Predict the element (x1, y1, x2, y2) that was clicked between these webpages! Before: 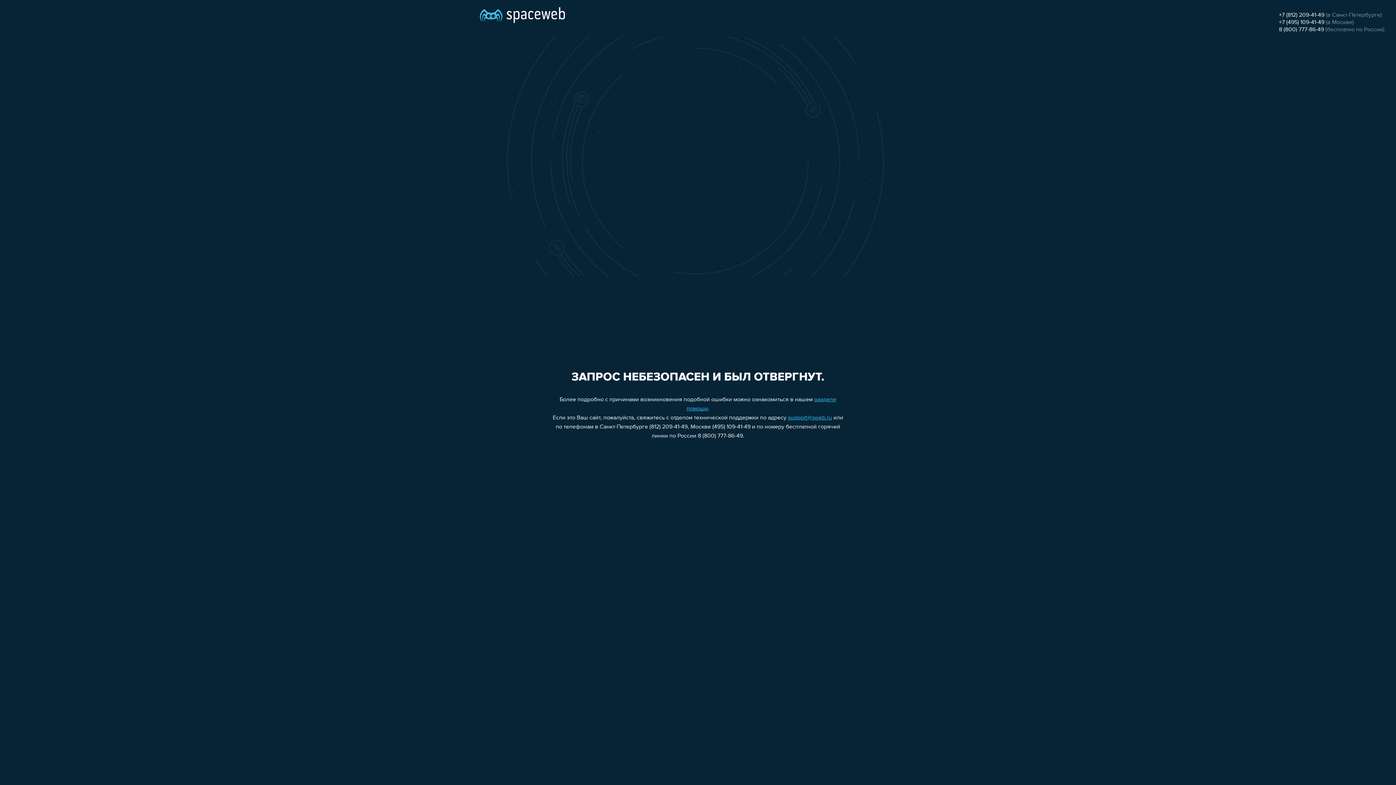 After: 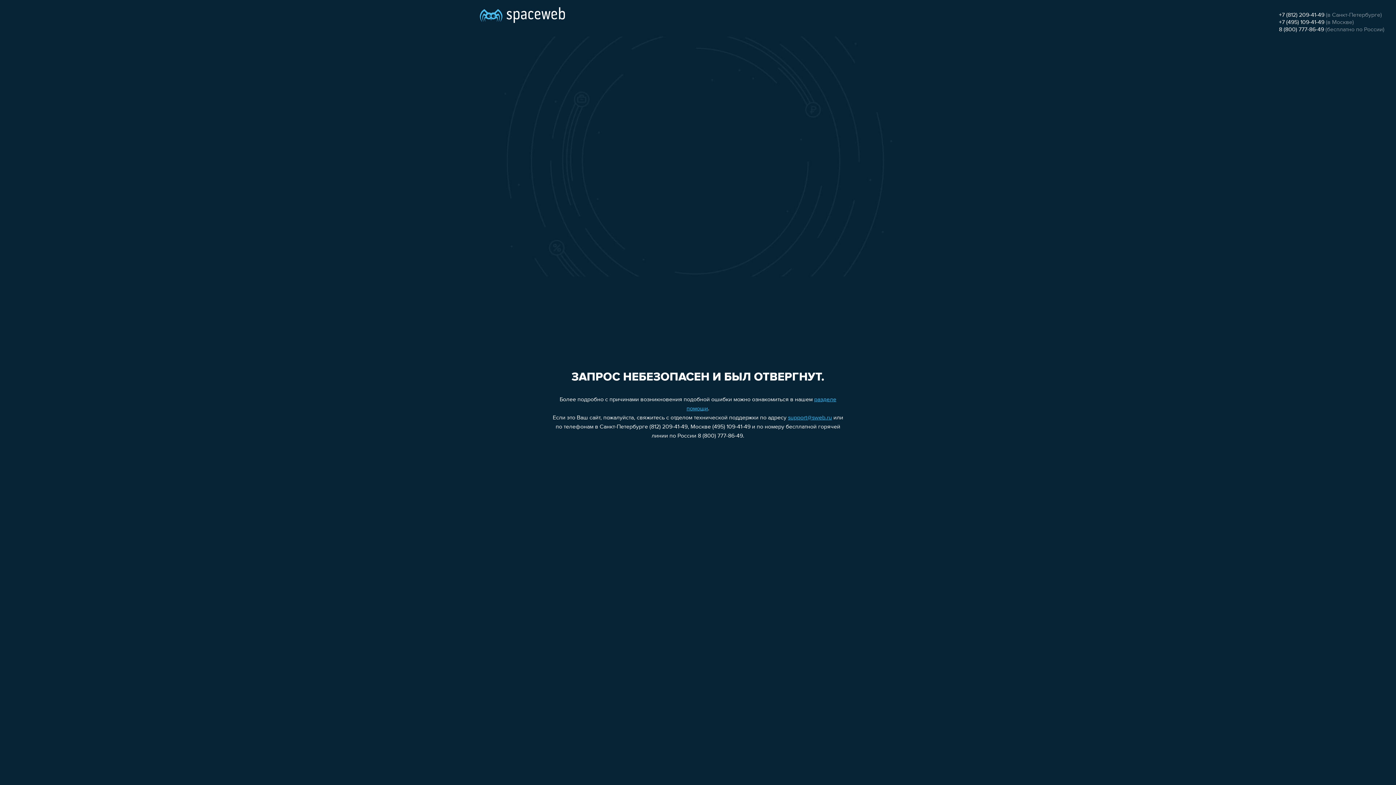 Action: bbox: (788, 415, 832, 421) label: support@sweb.ru